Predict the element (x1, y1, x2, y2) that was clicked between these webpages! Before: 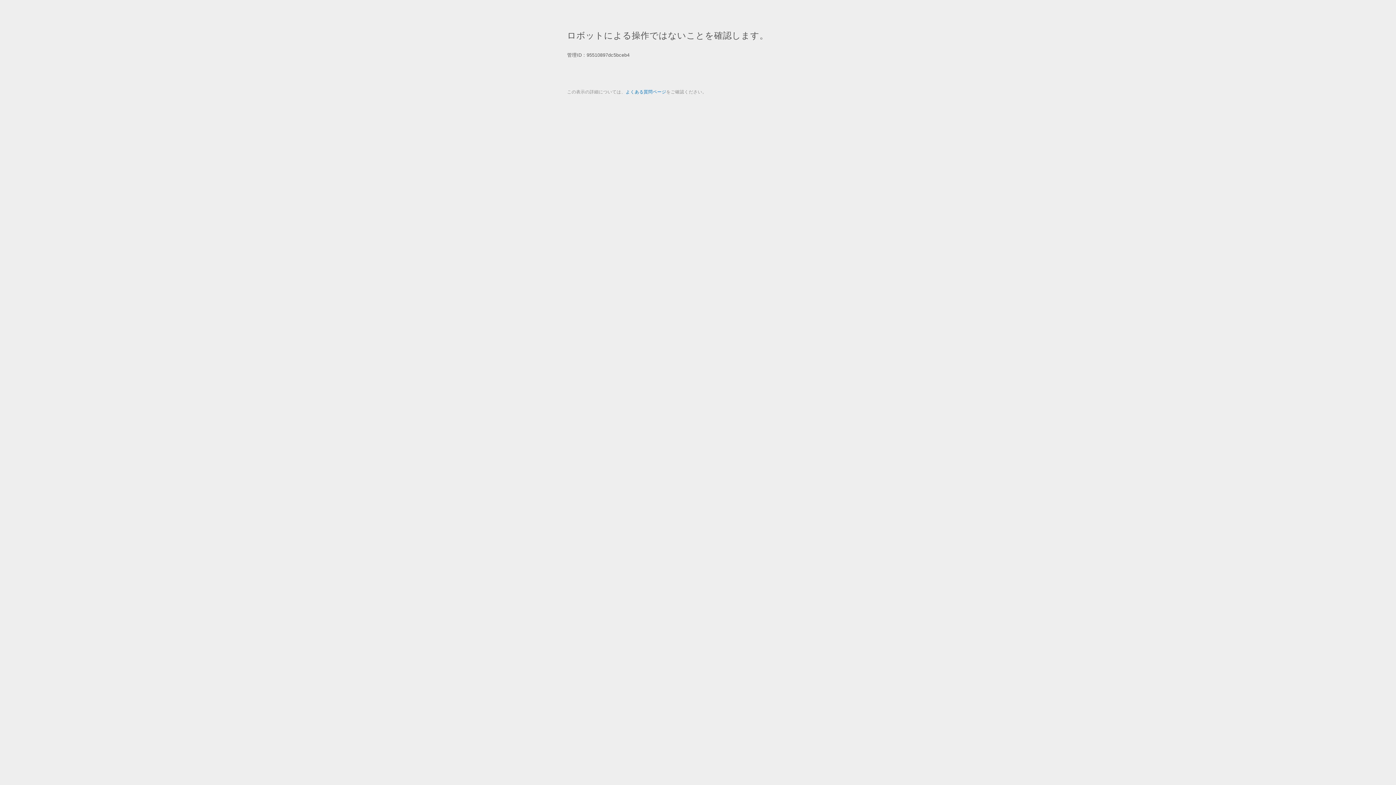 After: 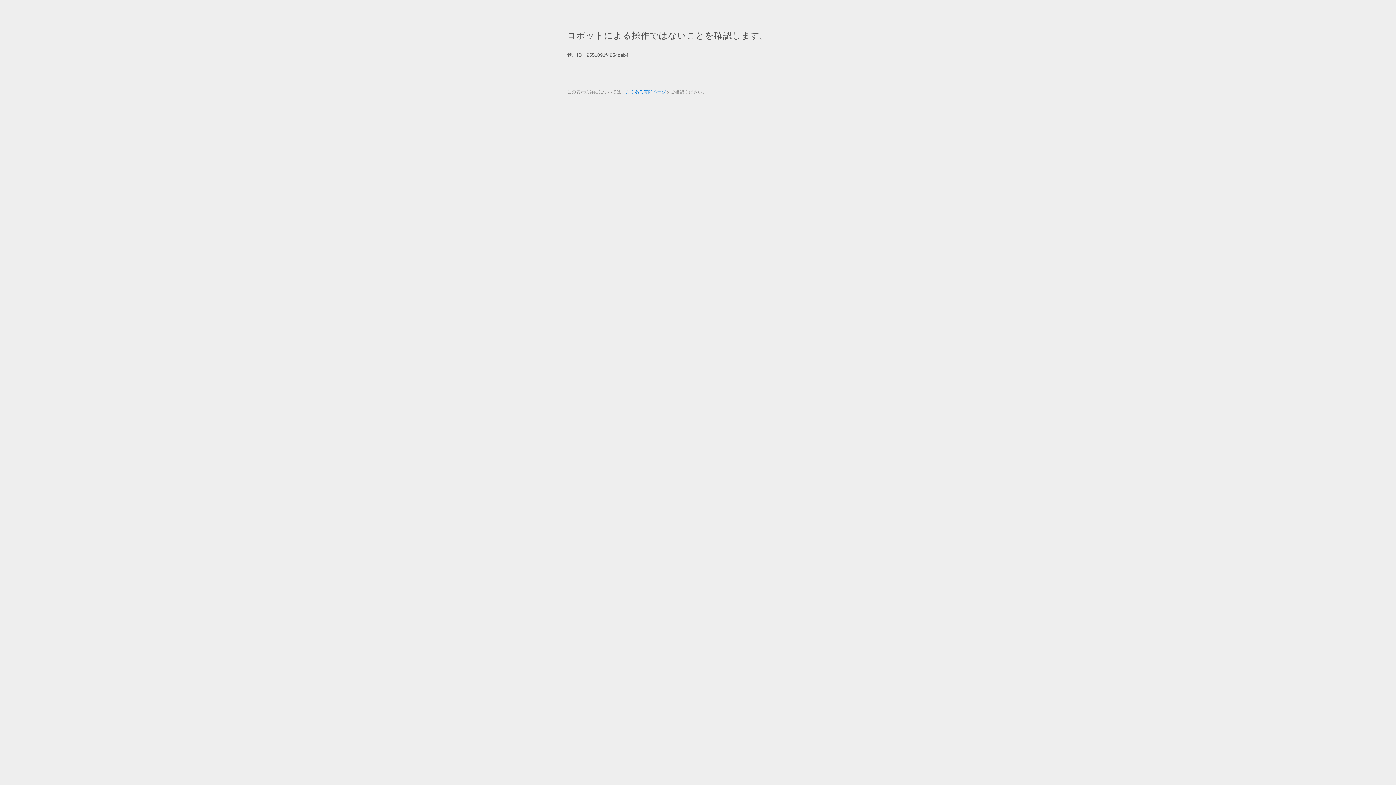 Action: bbox: (625, 89, 666, 94) label: よくある質問ページ